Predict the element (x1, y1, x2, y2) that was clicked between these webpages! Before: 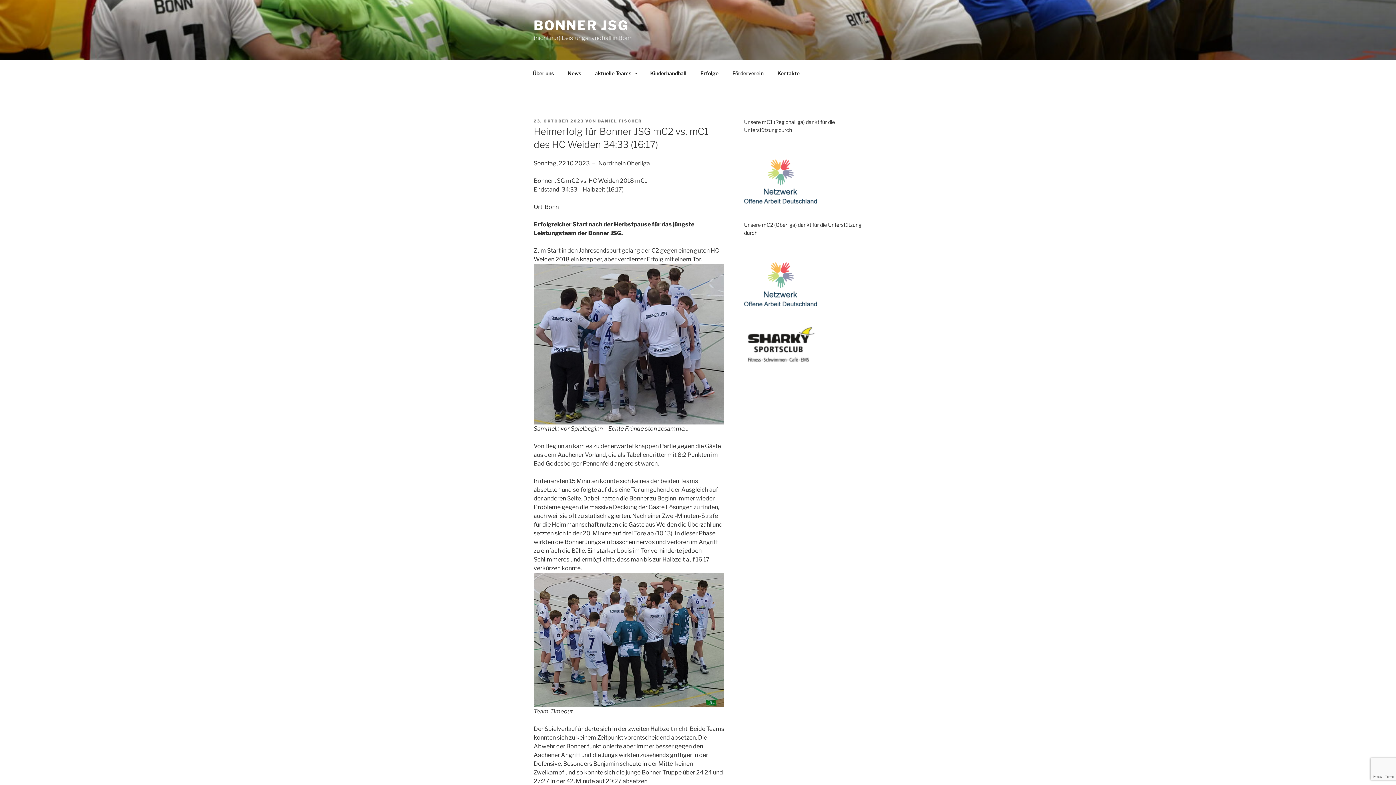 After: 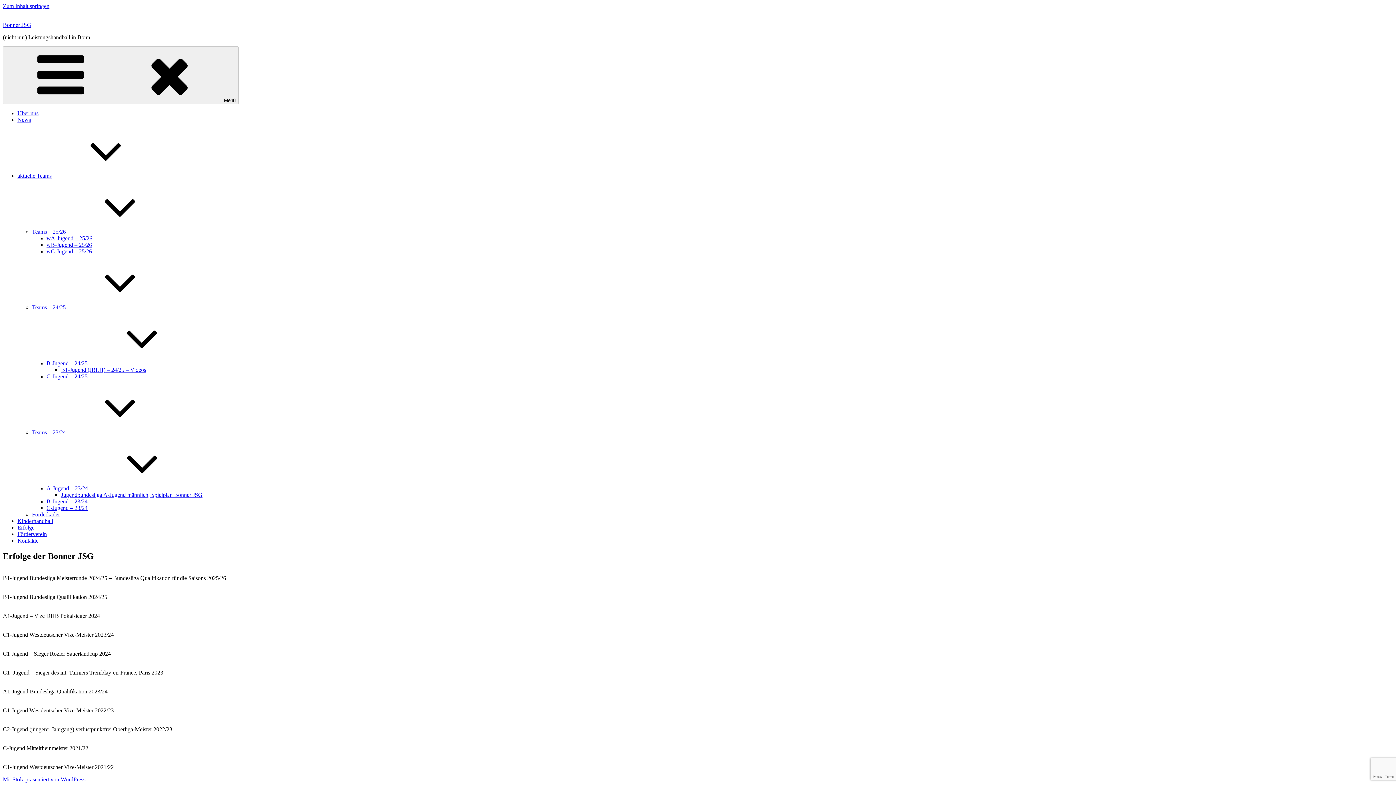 Action: bbox: (694, 64, 725, 82) label: Erfolge